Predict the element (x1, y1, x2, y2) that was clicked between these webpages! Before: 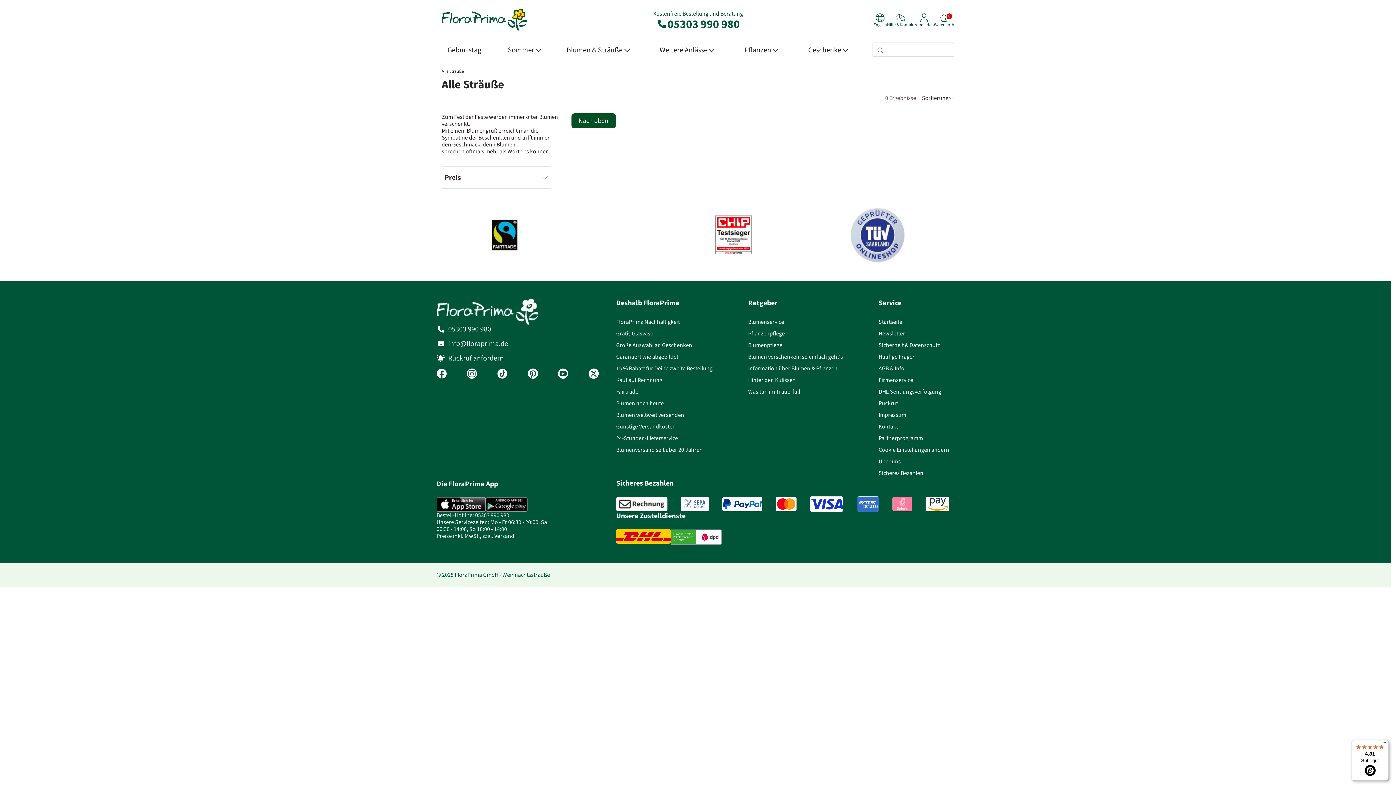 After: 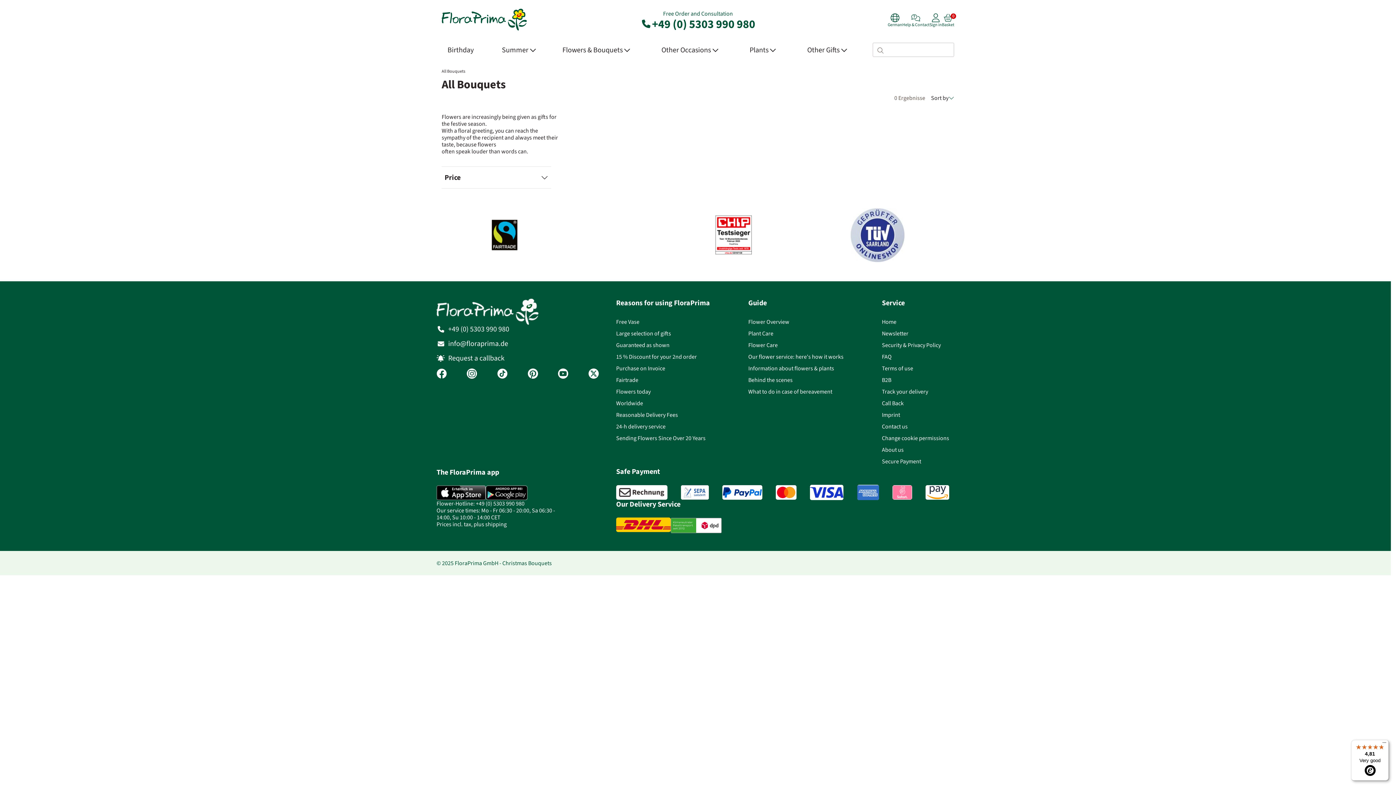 Action: label: English bbox: (873, 13, 887, 27)